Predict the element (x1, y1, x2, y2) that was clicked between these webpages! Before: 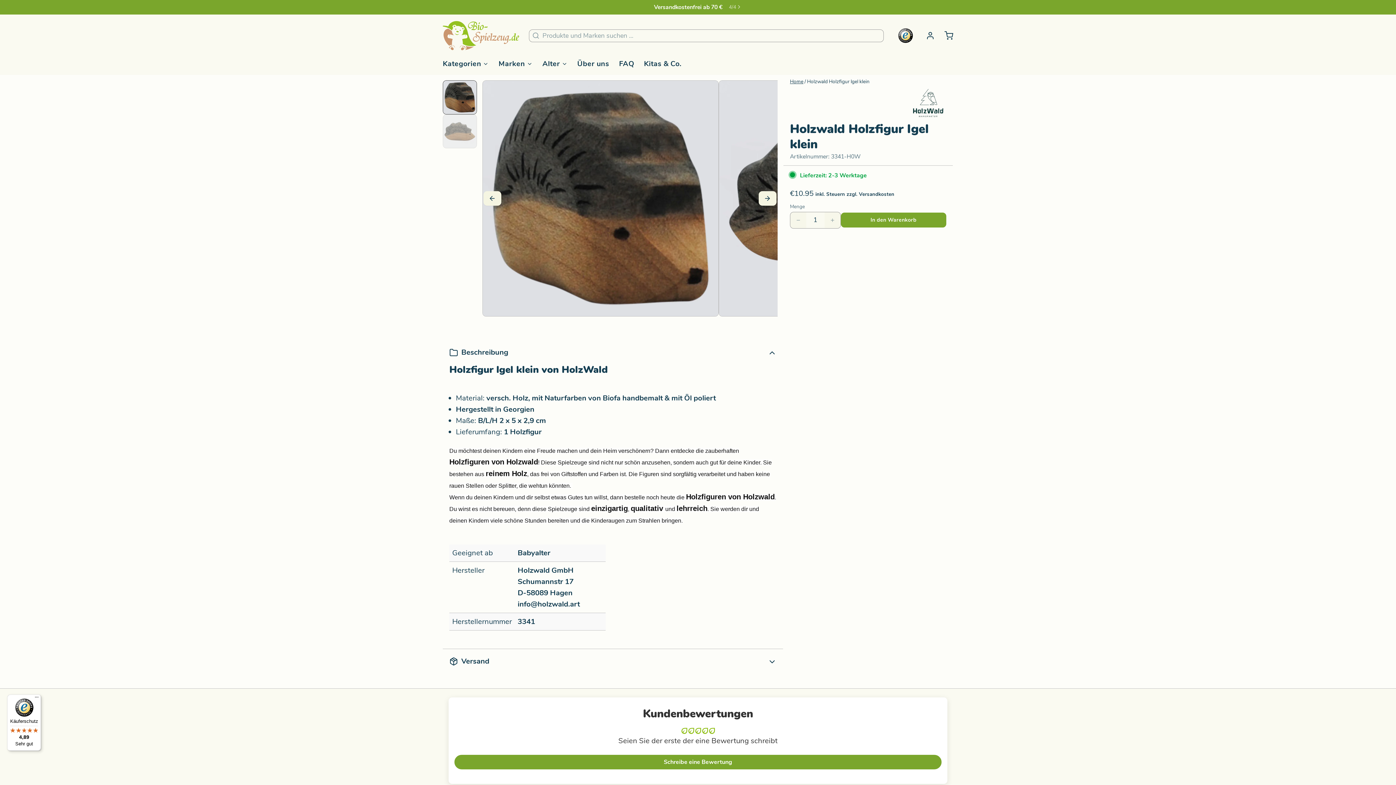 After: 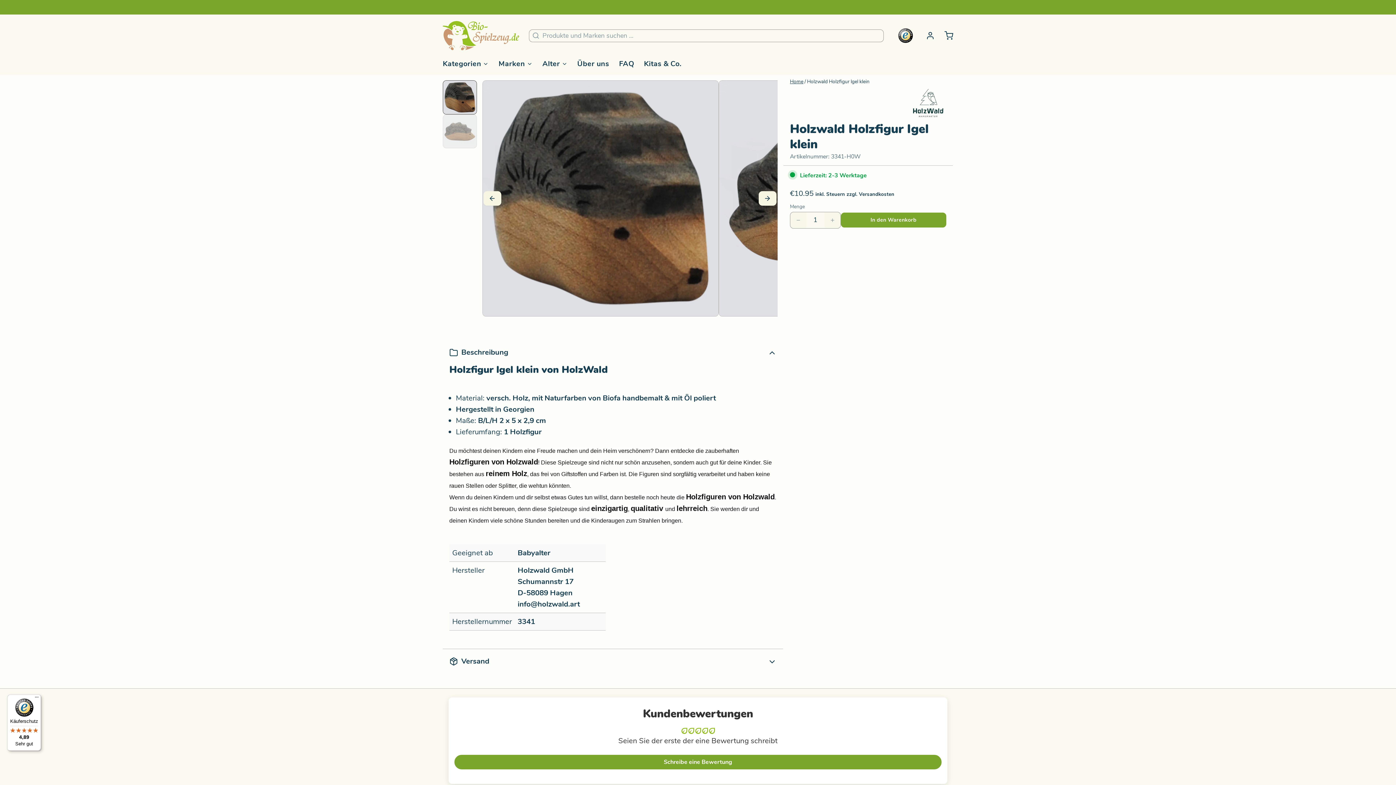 Action: bbox: (7, 694, 41, 751) label: Käuferschutz

4,89

Sehr gut